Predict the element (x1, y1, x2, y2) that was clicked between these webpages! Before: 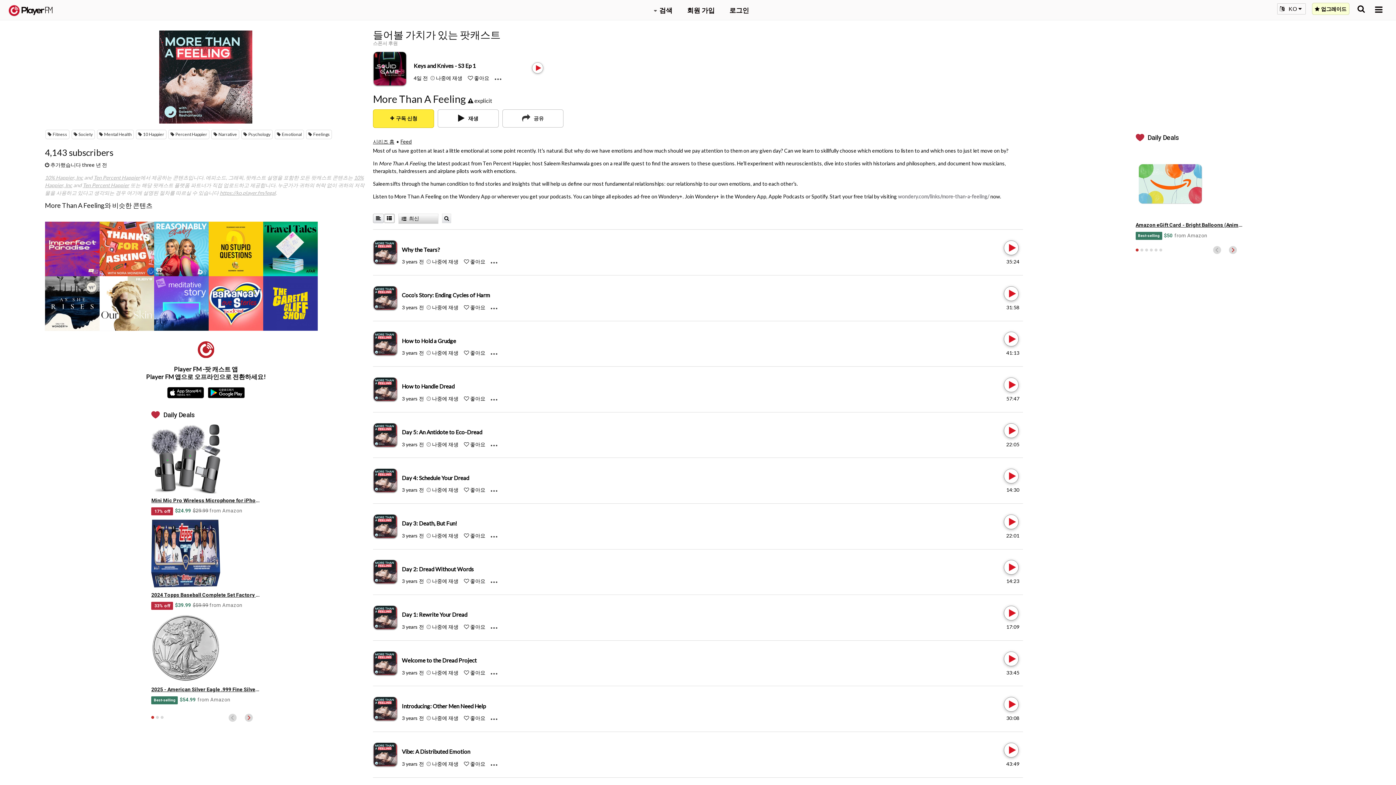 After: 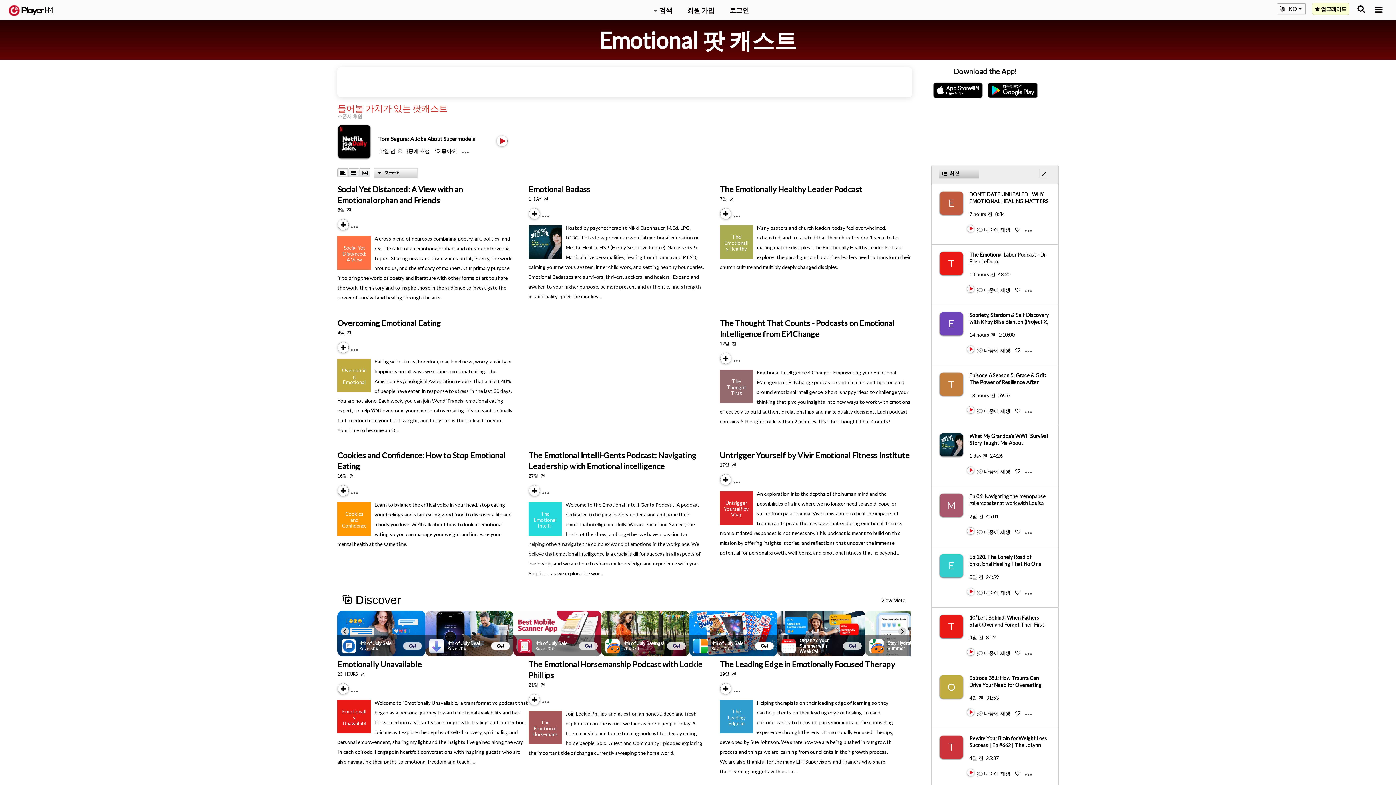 Action: bbox: (274, 129, 304, 139) label: Emotional